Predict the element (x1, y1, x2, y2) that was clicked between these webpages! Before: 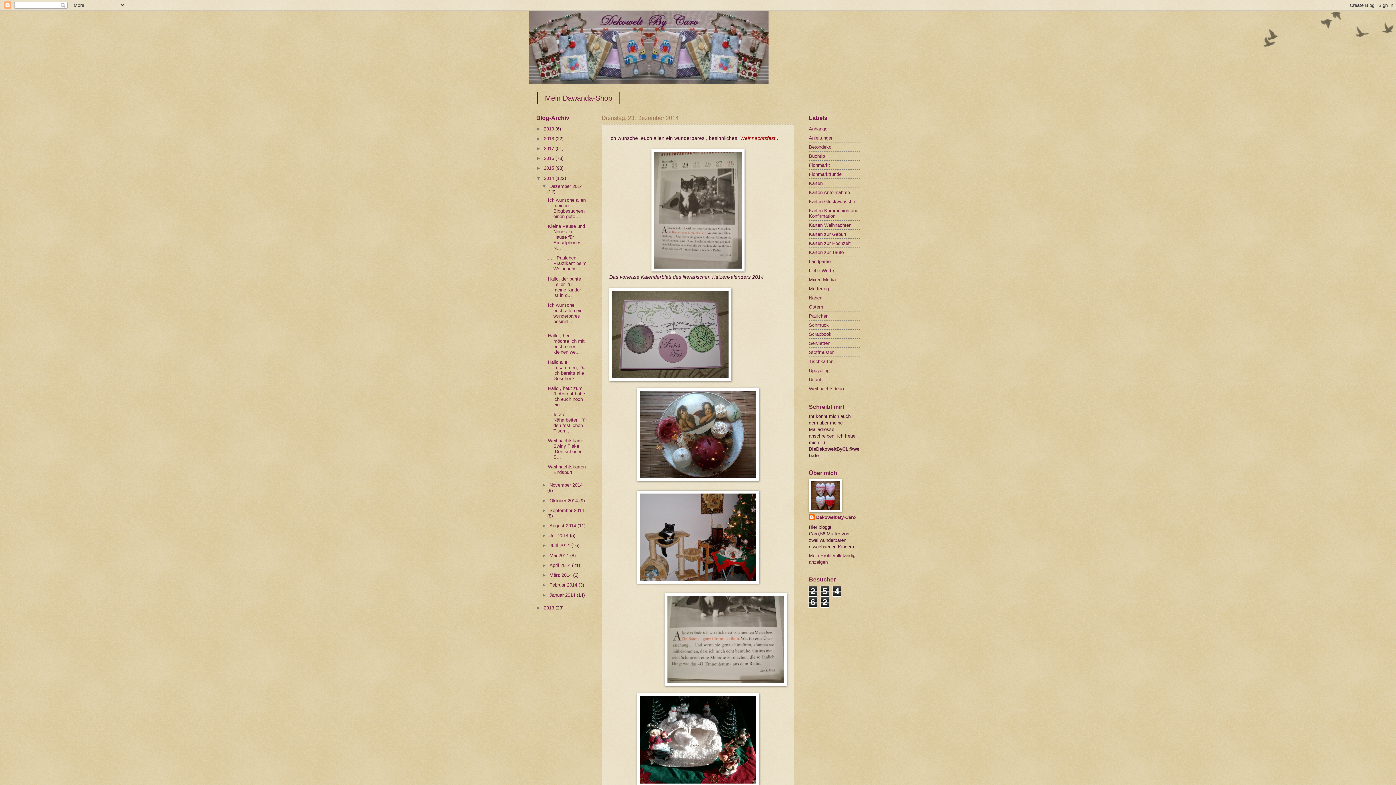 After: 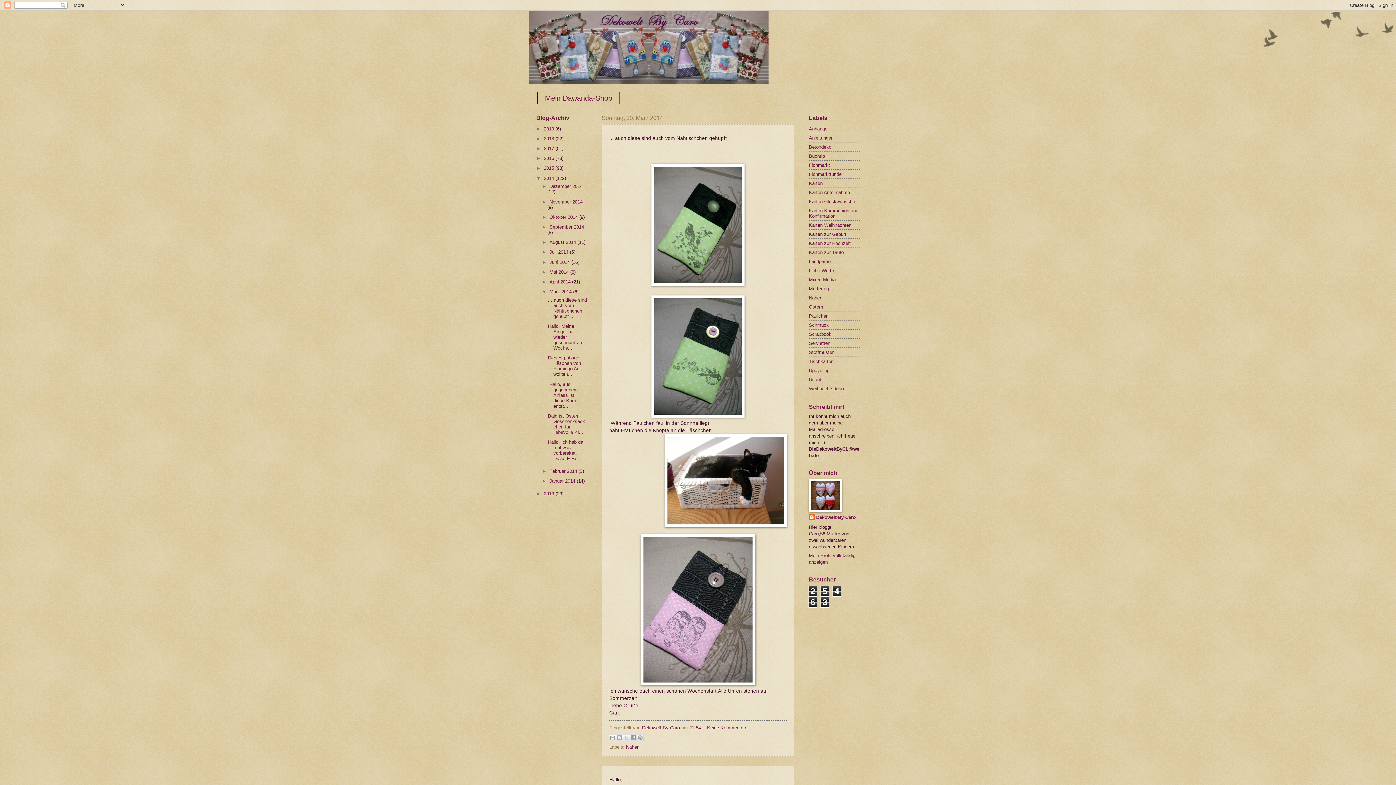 Action: label: März 2014  bbox: (549, 572, 573, 578)